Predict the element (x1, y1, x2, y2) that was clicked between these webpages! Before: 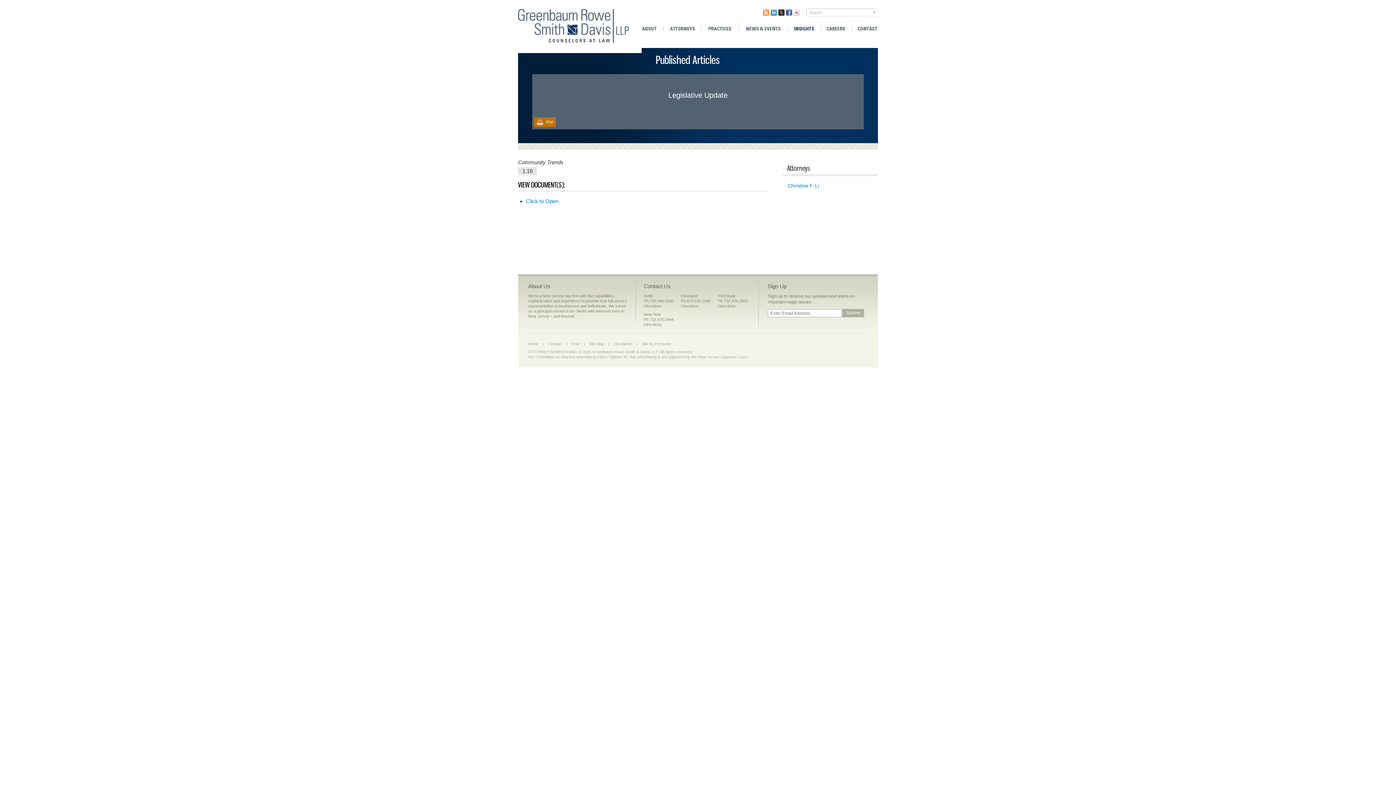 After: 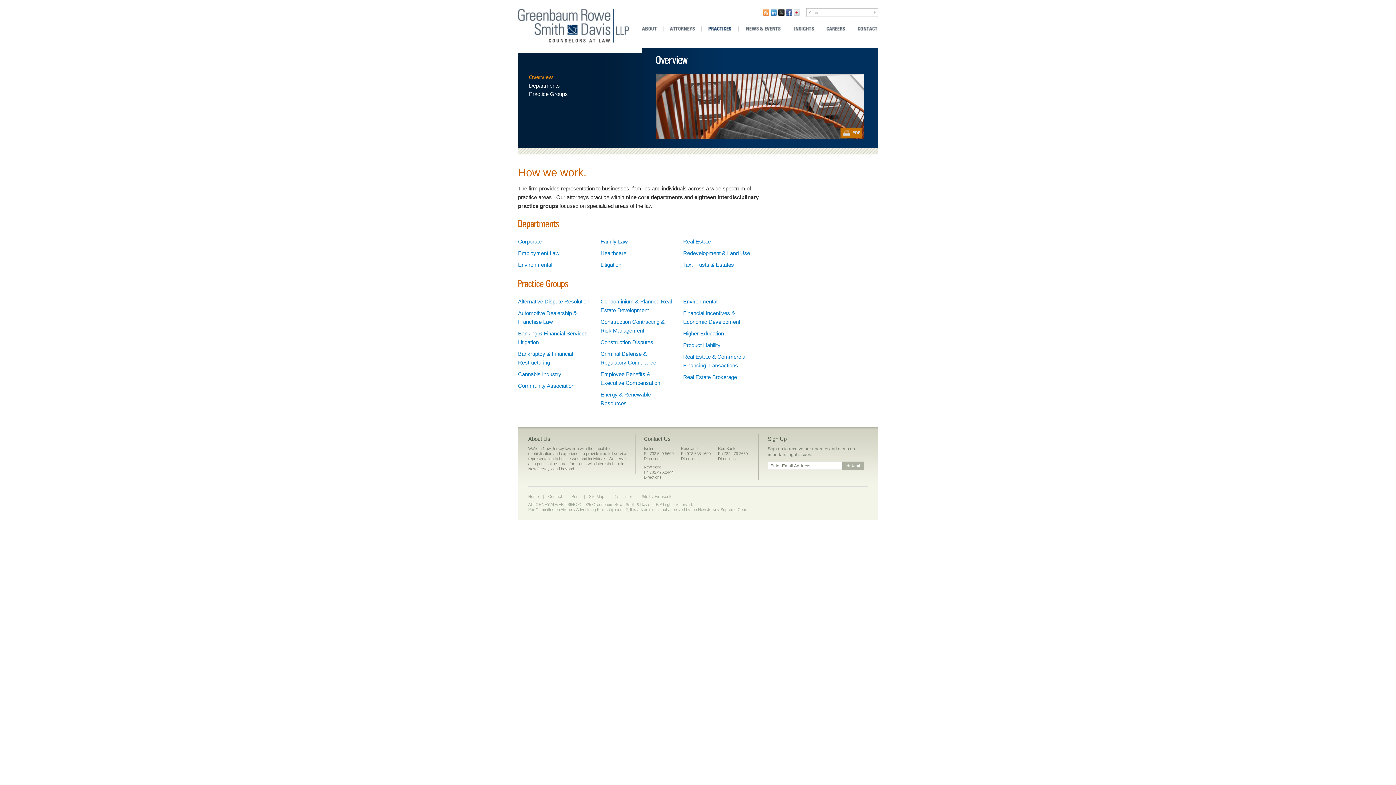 Action: bbox: (702, 23, 737, 34) label: Practices